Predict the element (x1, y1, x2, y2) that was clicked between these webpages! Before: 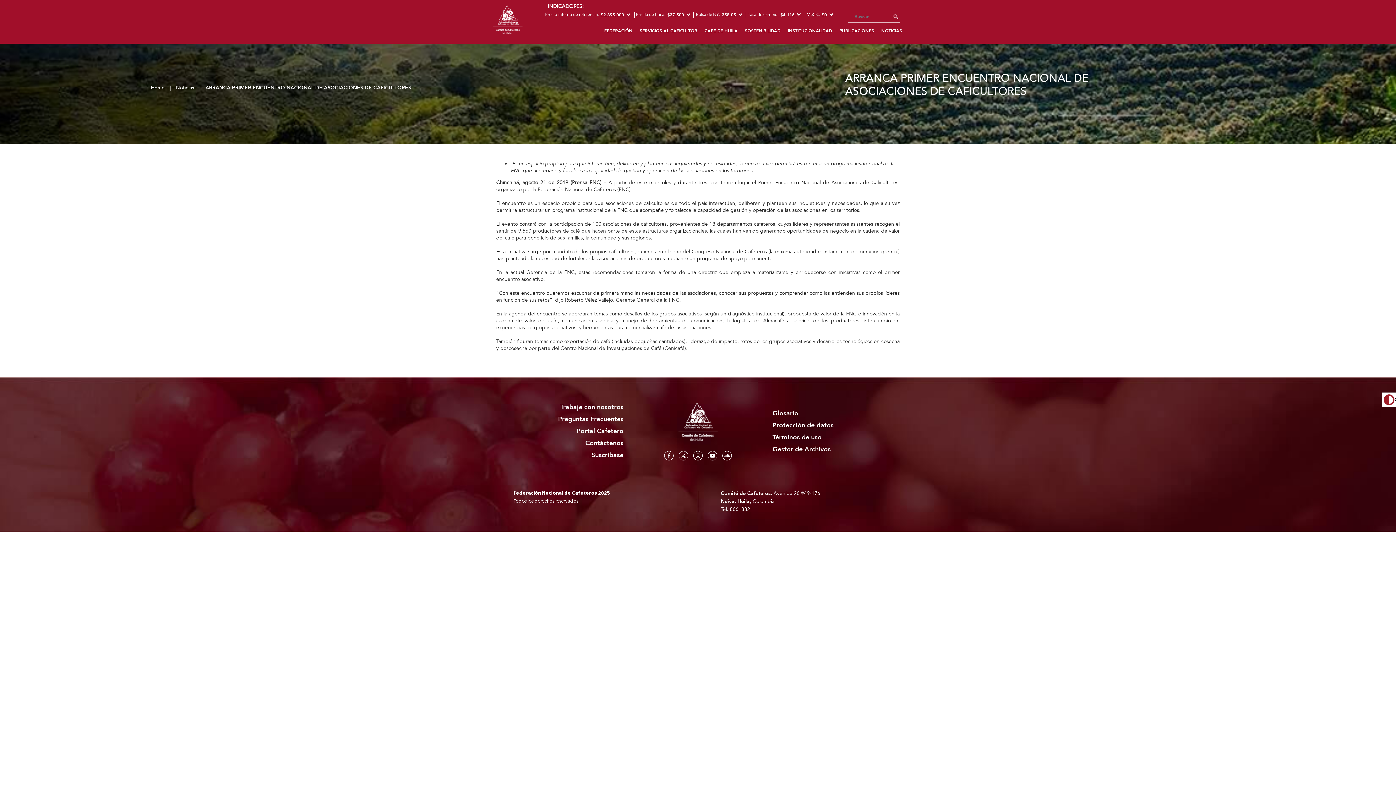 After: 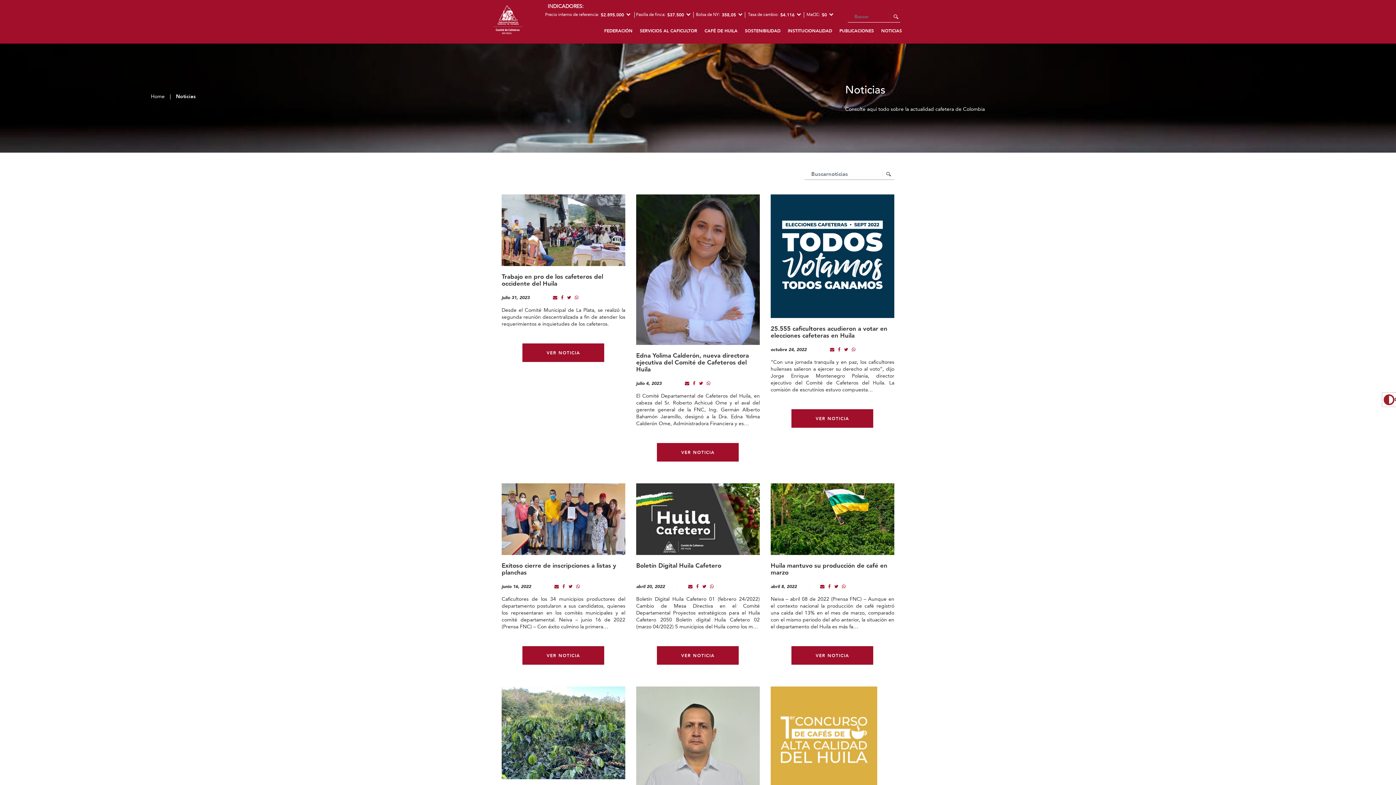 Action: label: Noticias bbox: (176, 84, 194, 91)